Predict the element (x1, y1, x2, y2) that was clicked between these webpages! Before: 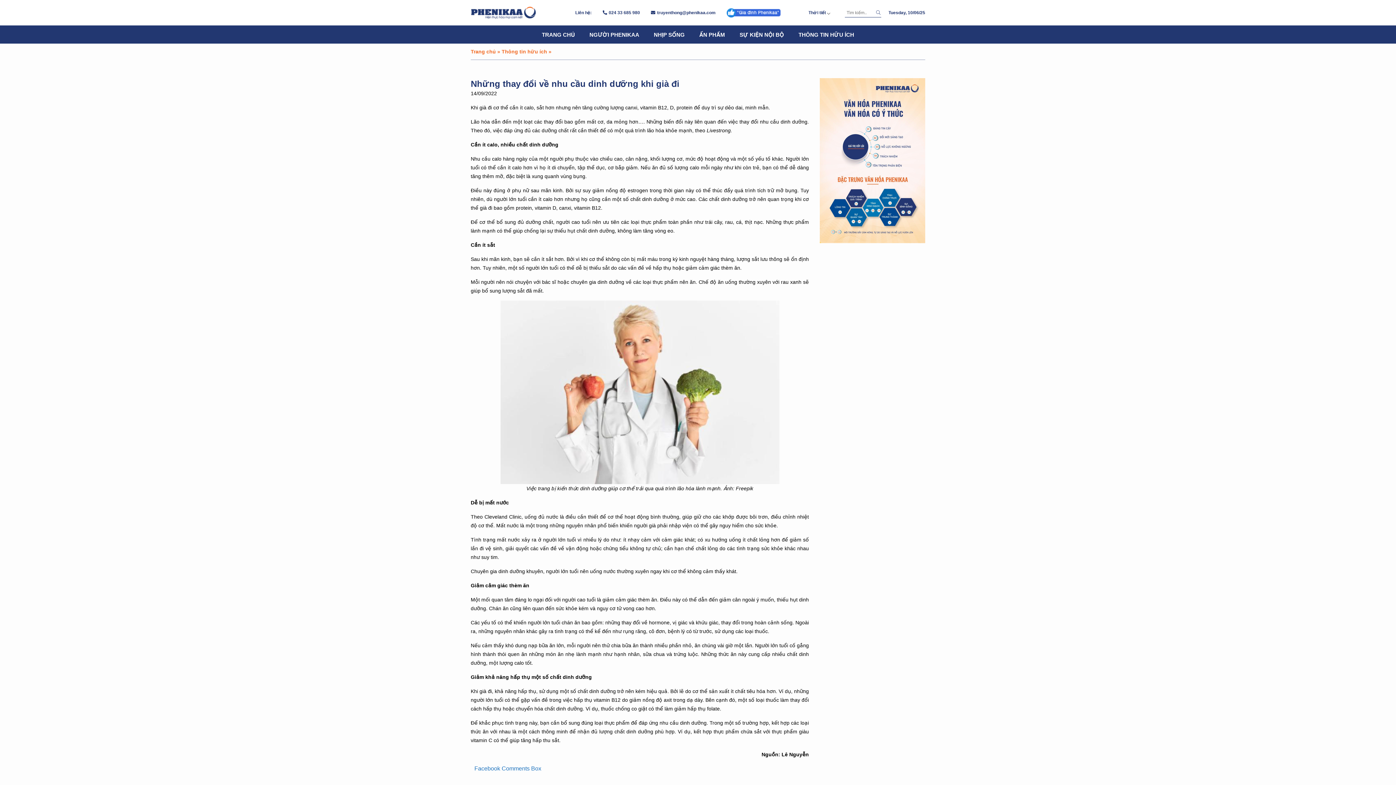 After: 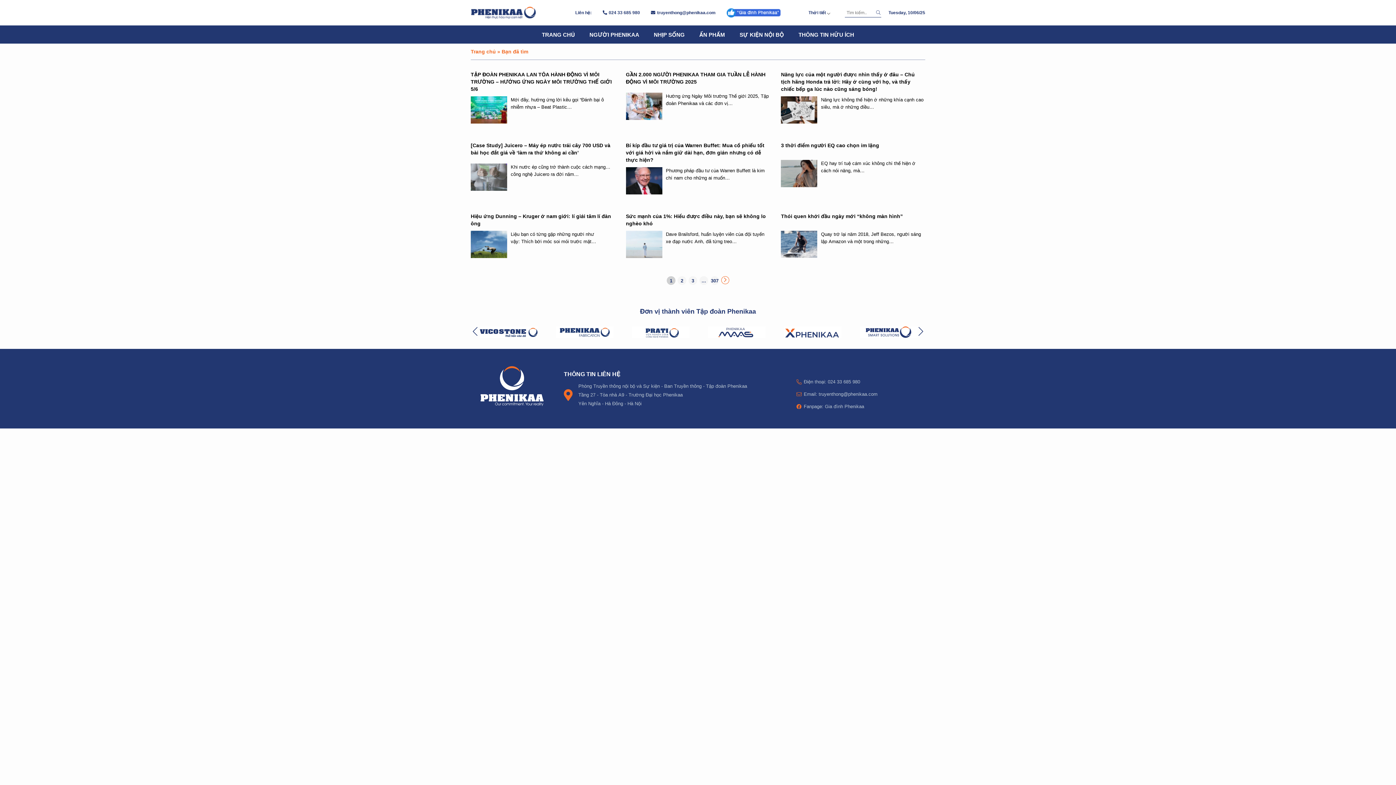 Action: bbox: (874, 8, 881, 16)